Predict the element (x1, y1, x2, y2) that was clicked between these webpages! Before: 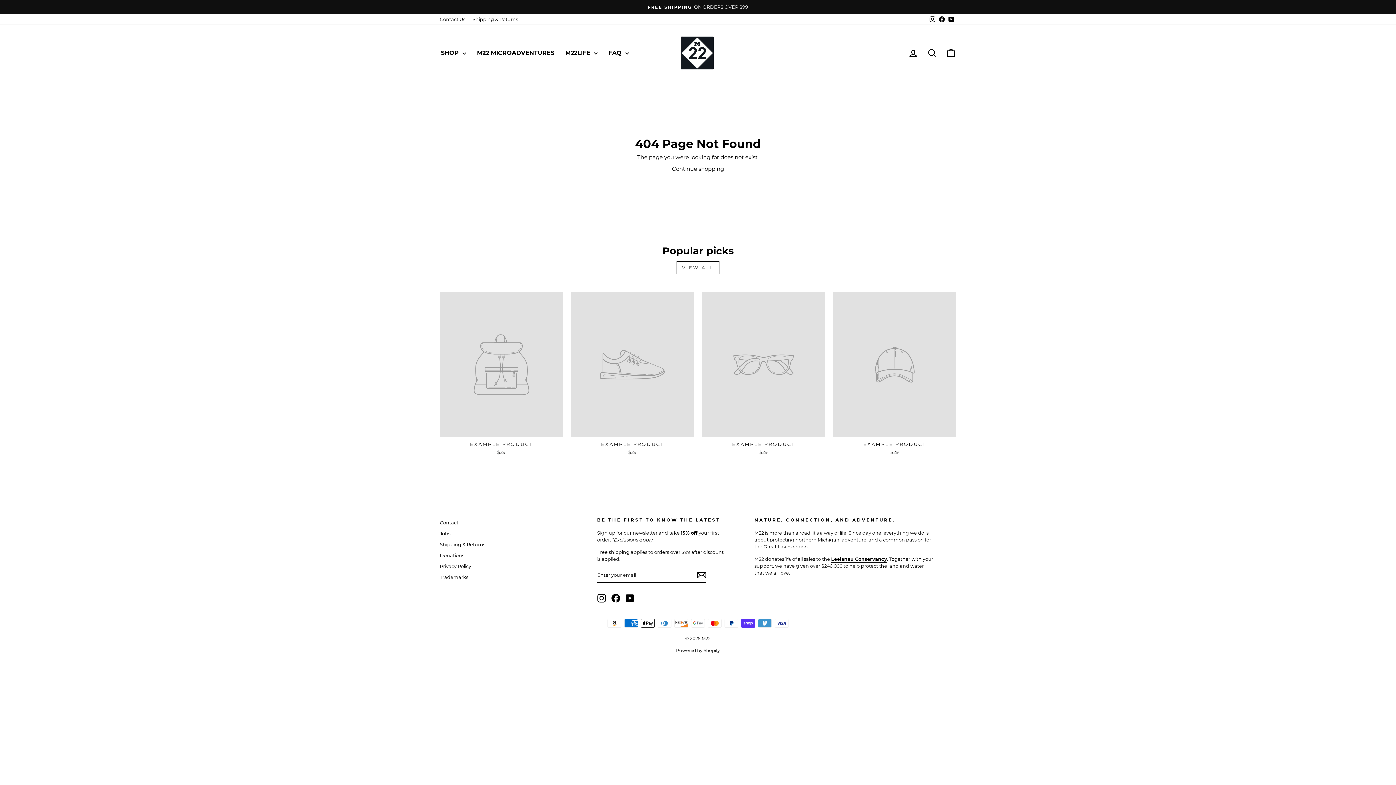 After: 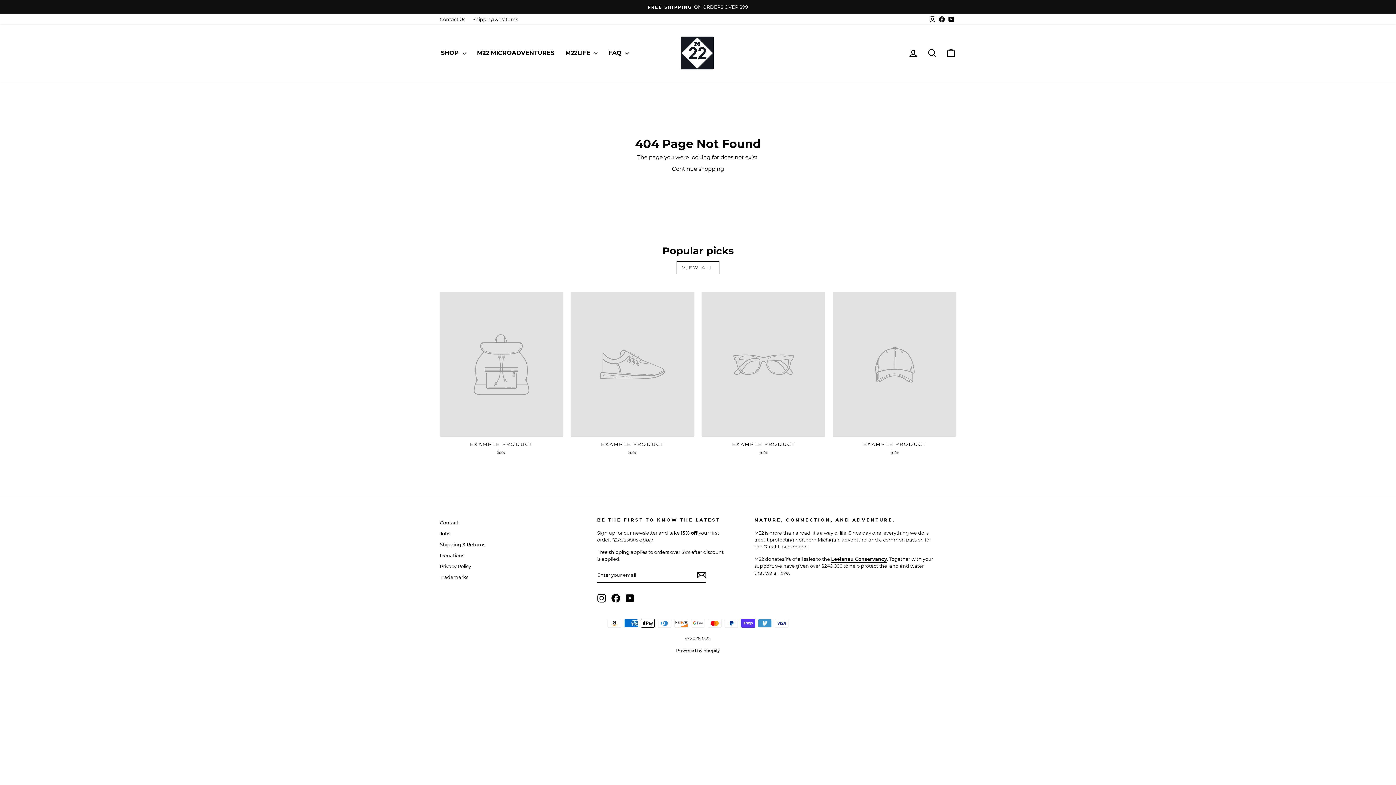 Action: bbox: (440, 292, 563, 457) label: EXAMPLE PRODUCT
$29